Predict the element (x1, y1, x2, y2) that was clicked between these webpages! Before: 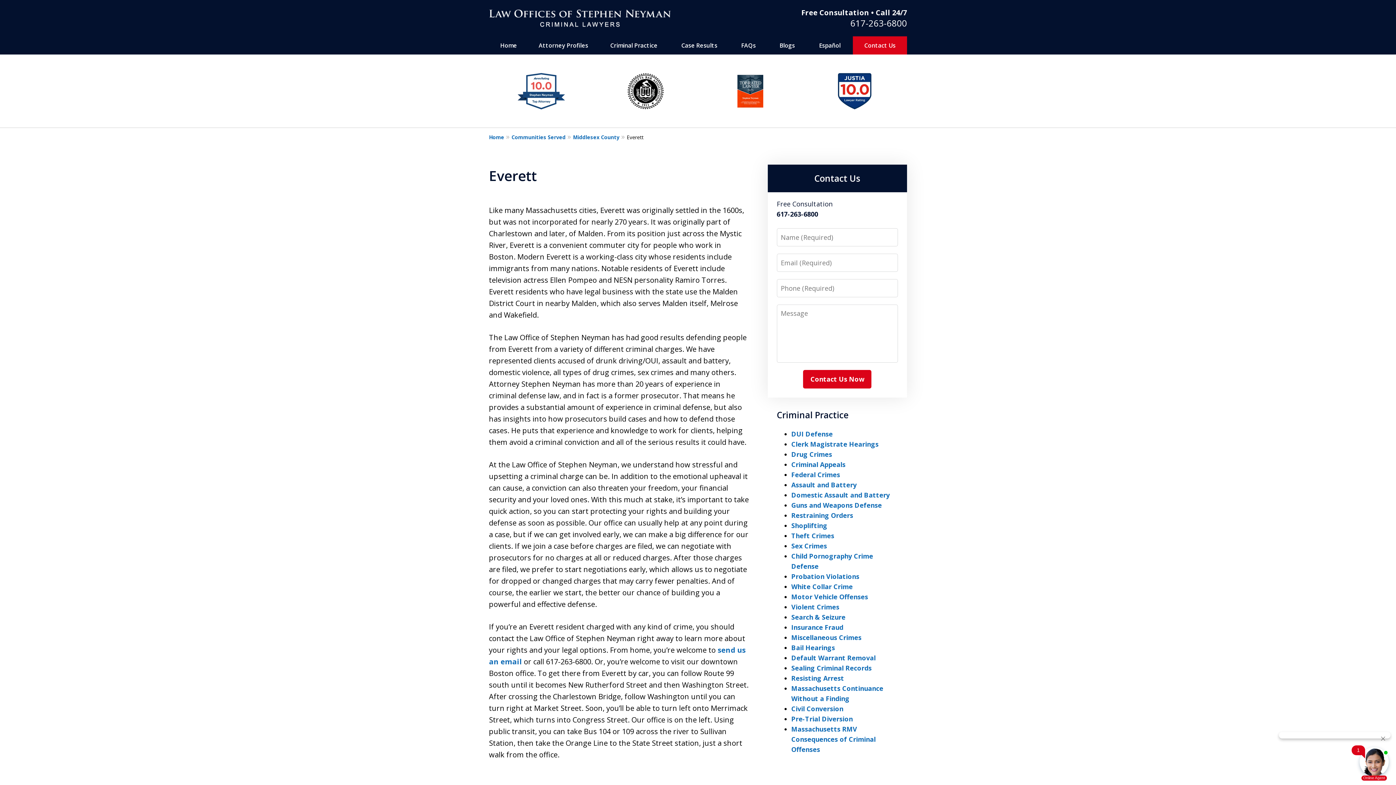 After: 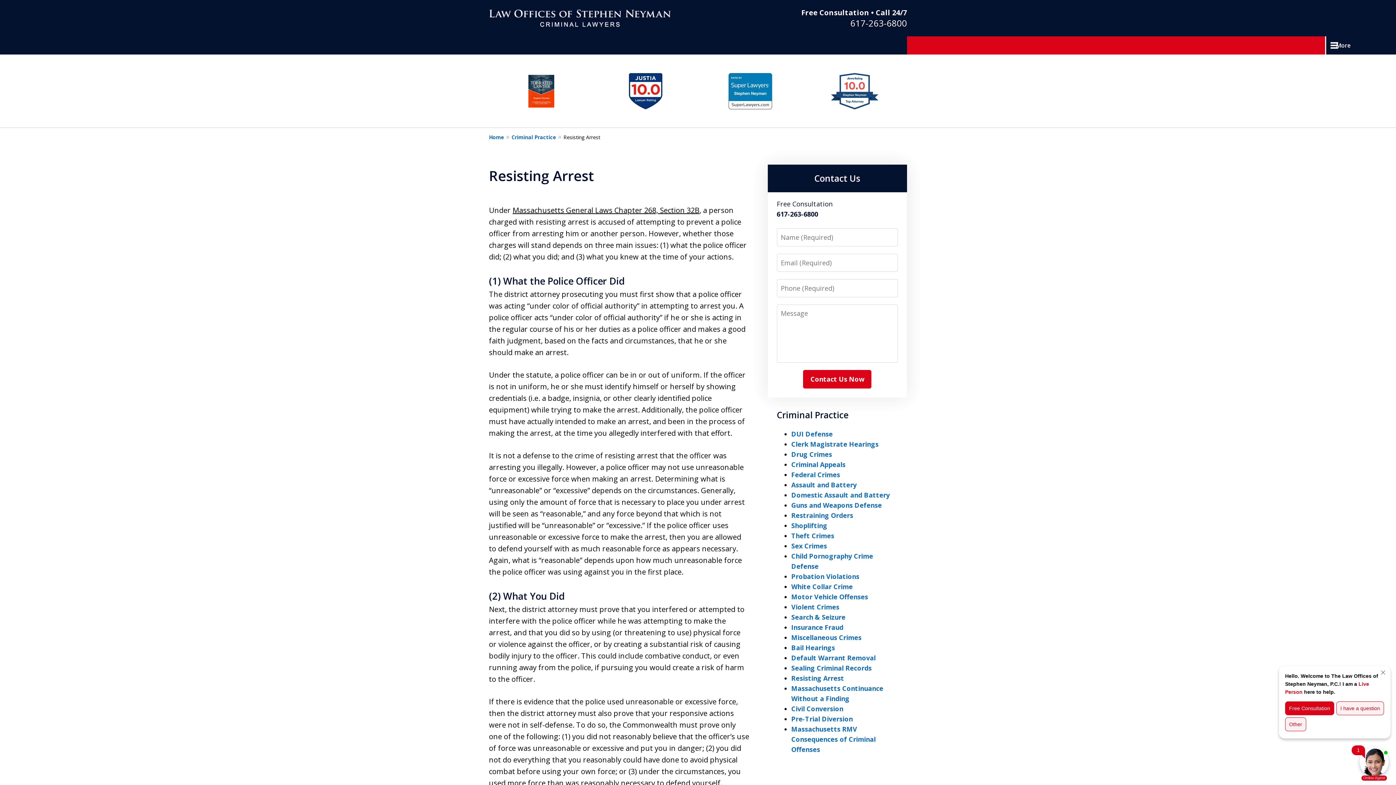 Action: bbox: (791, 674, 844, 682) label: Resisting Arrest